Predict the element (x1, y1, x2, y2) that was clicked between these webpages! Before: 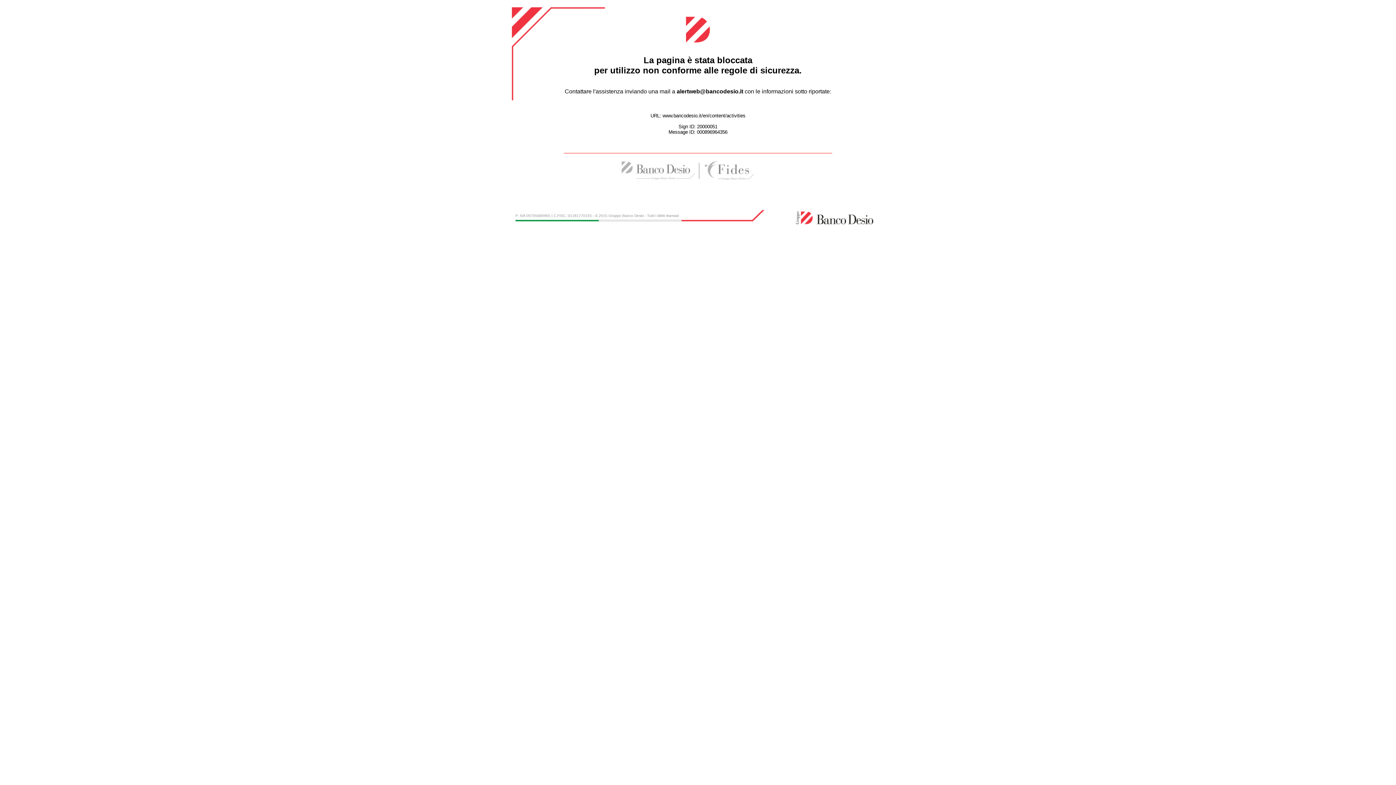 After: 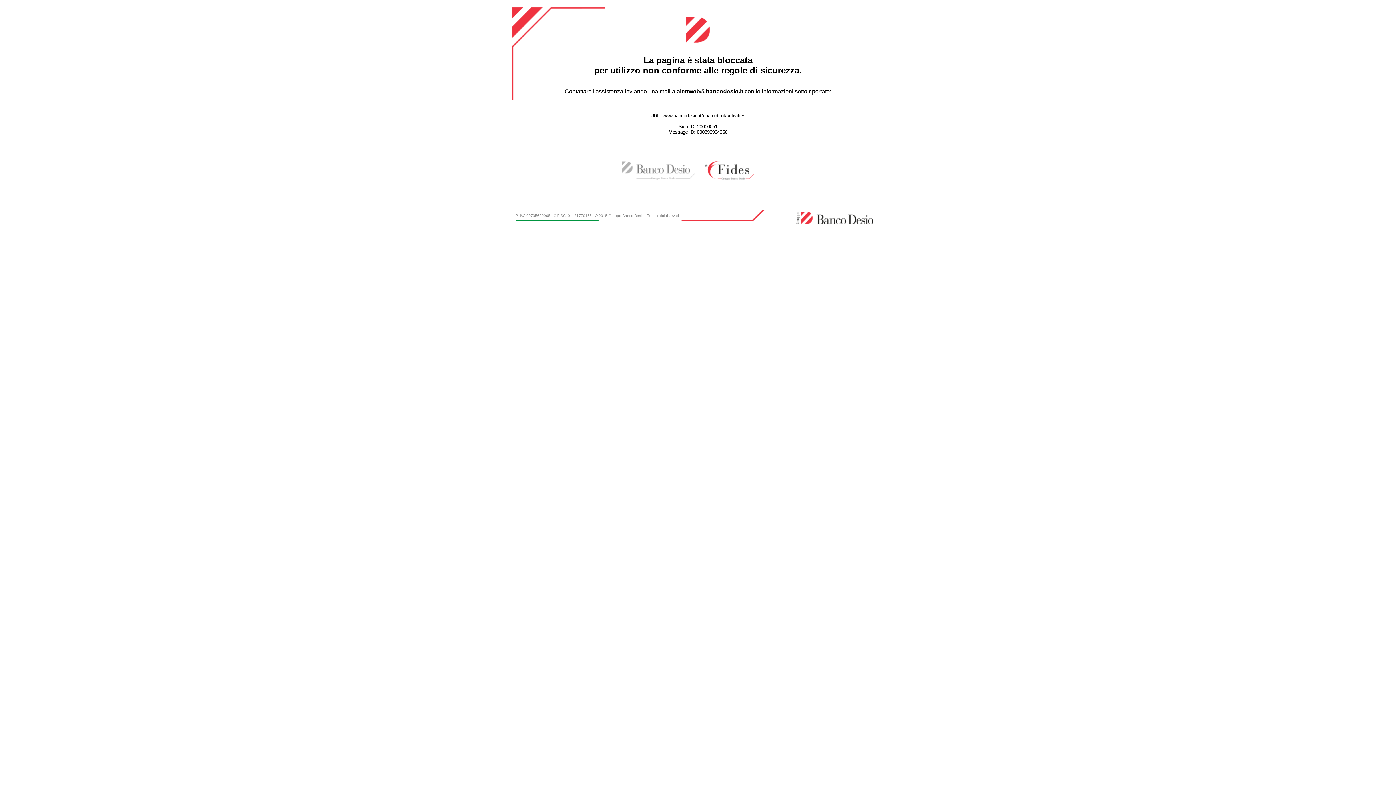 Action: bbox: (704, 178, 754, 184)